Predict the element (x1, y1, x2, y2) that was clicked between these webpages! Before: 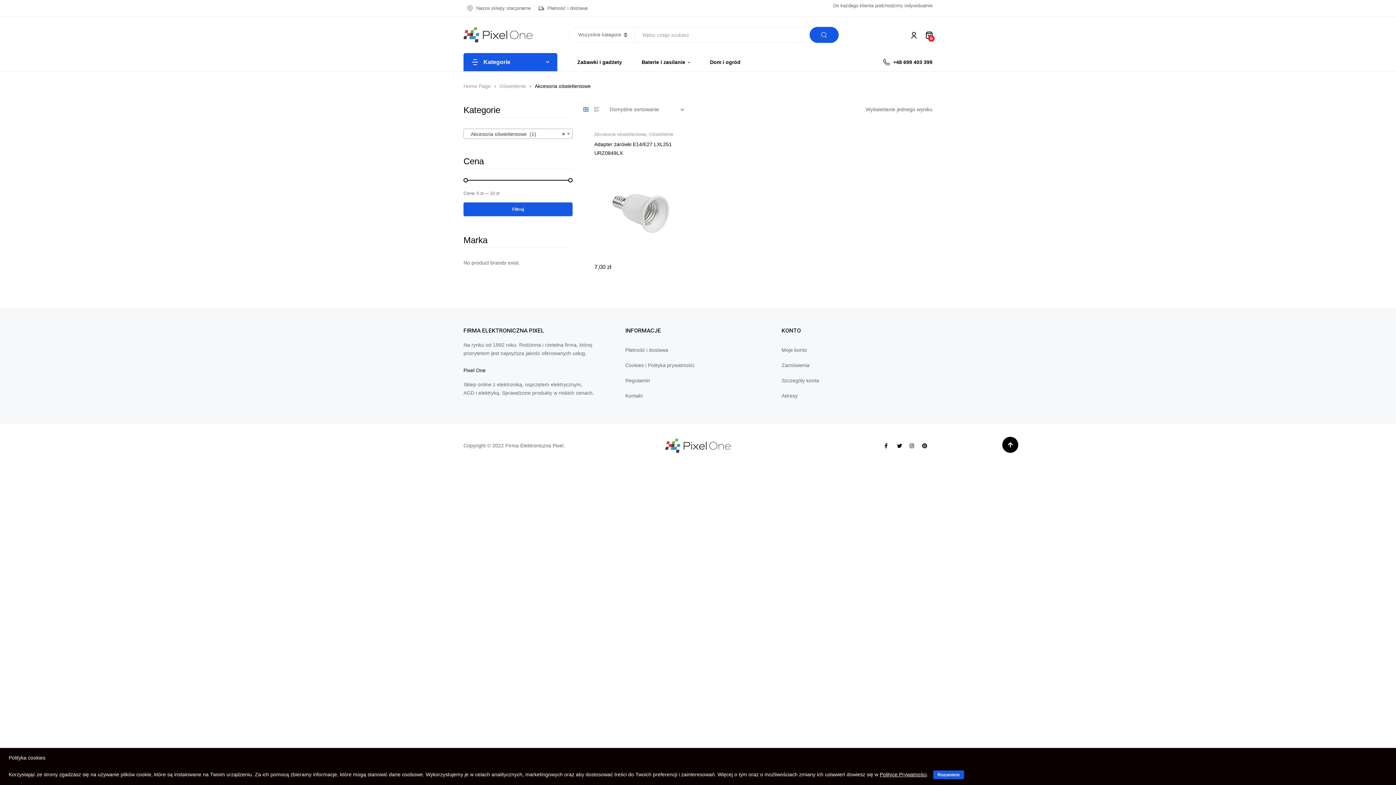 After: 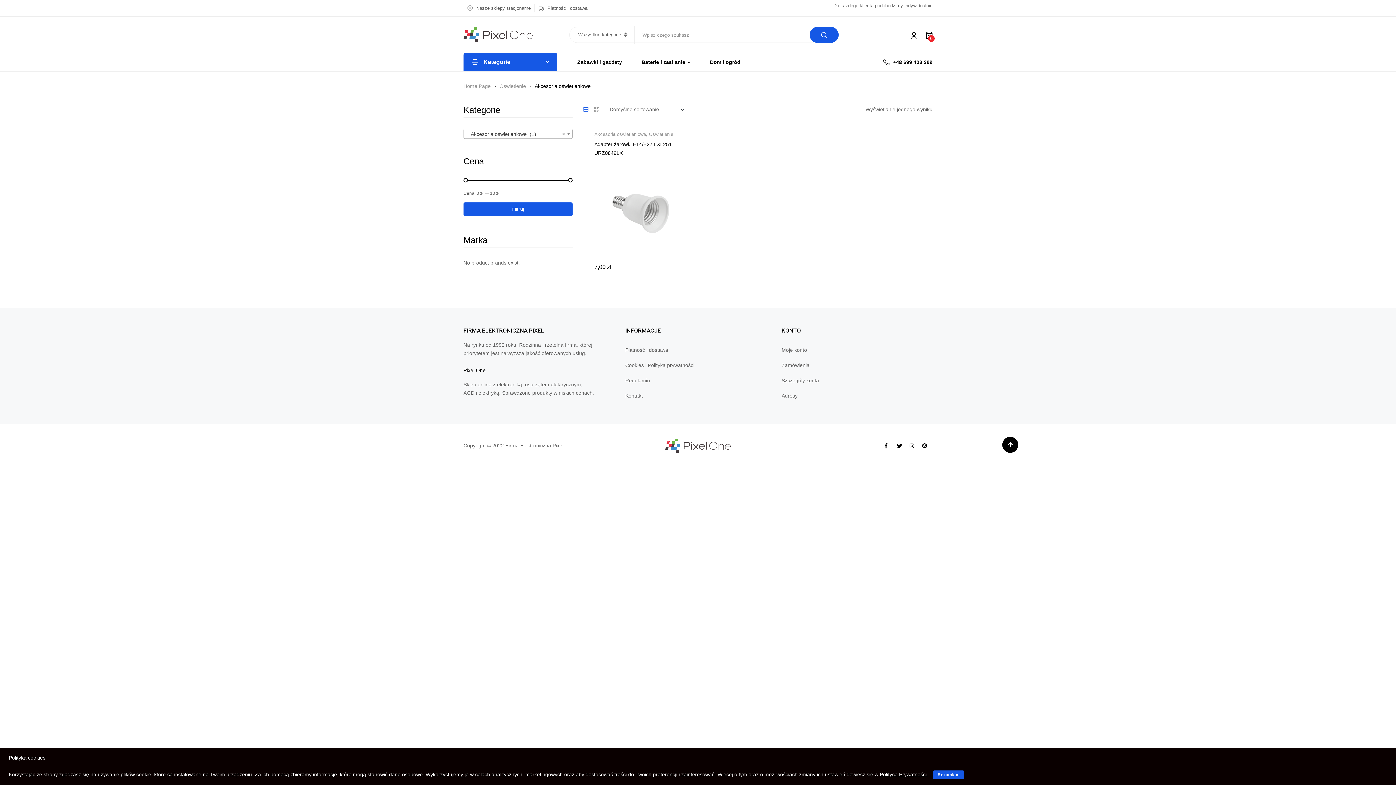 Action: bbox: (594, 131, 646, 137) label: Akcesoria oświetleniowe